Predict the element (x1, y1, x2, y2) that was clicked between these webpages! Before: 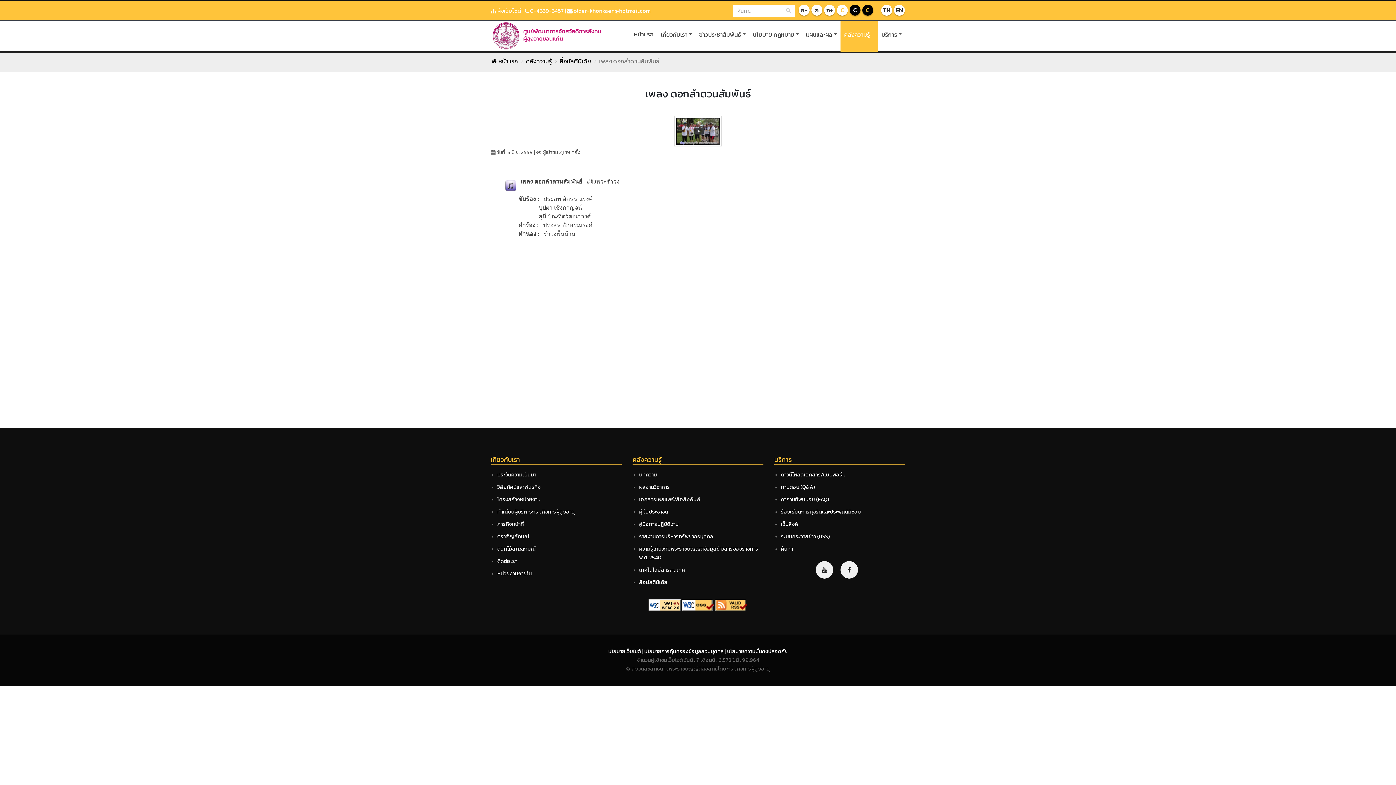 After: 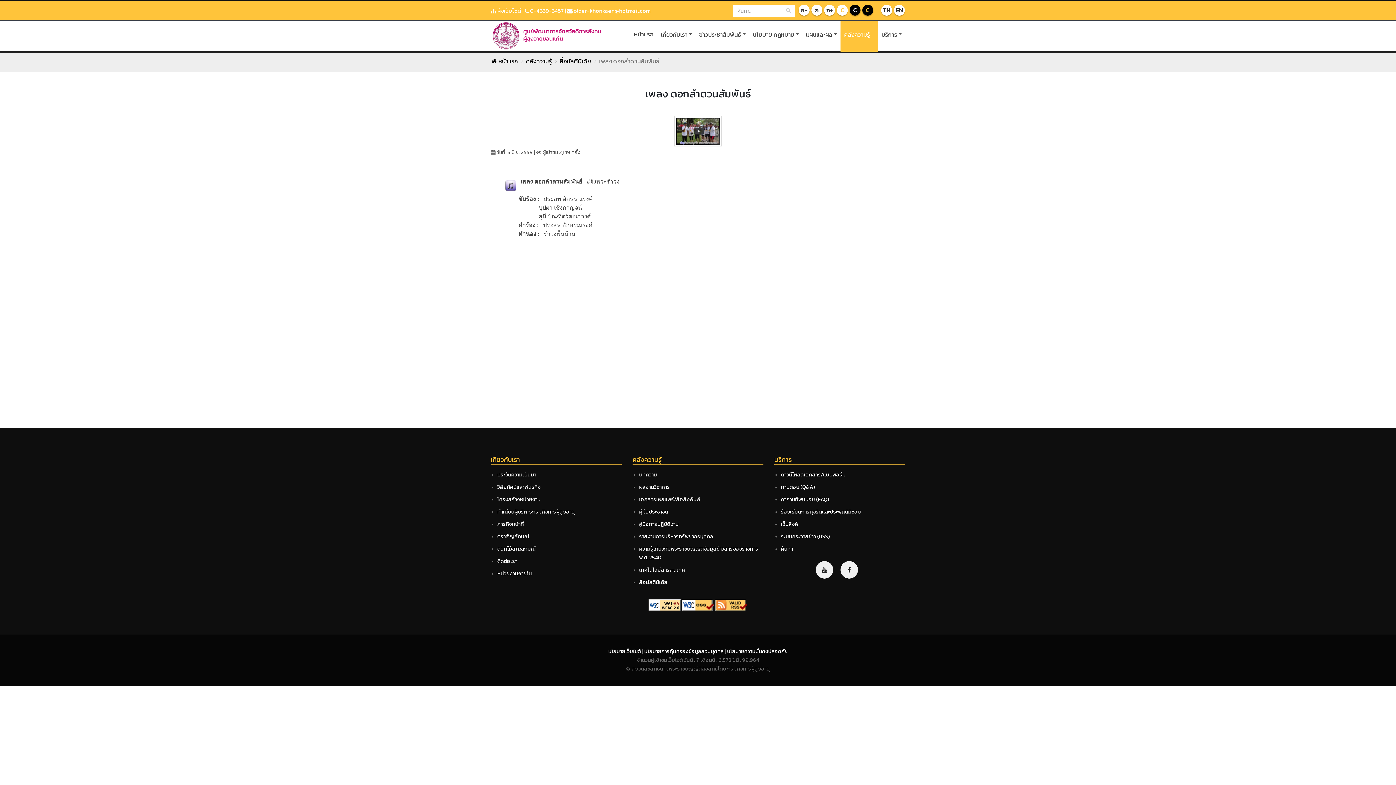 Action: bbox: (811, 4, 822, 15) label: ก